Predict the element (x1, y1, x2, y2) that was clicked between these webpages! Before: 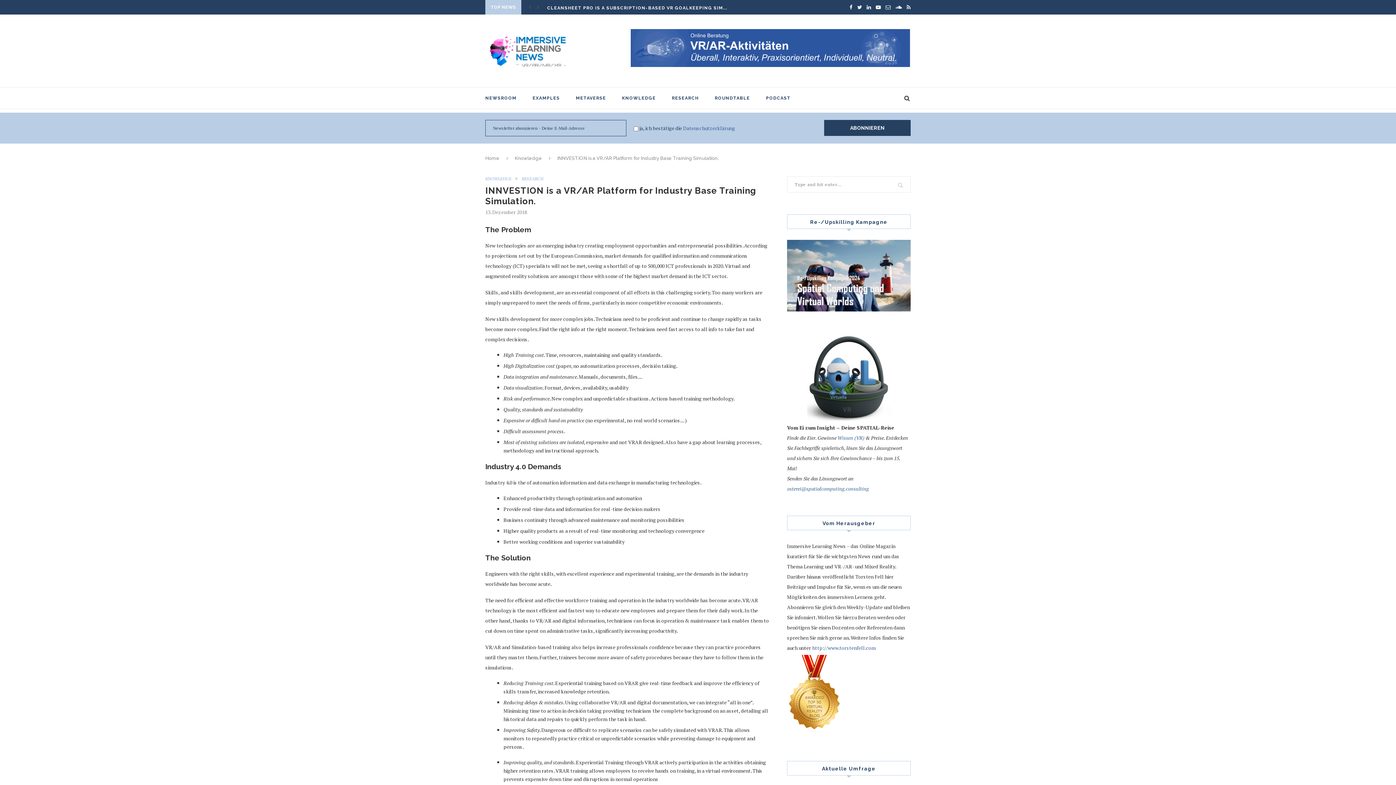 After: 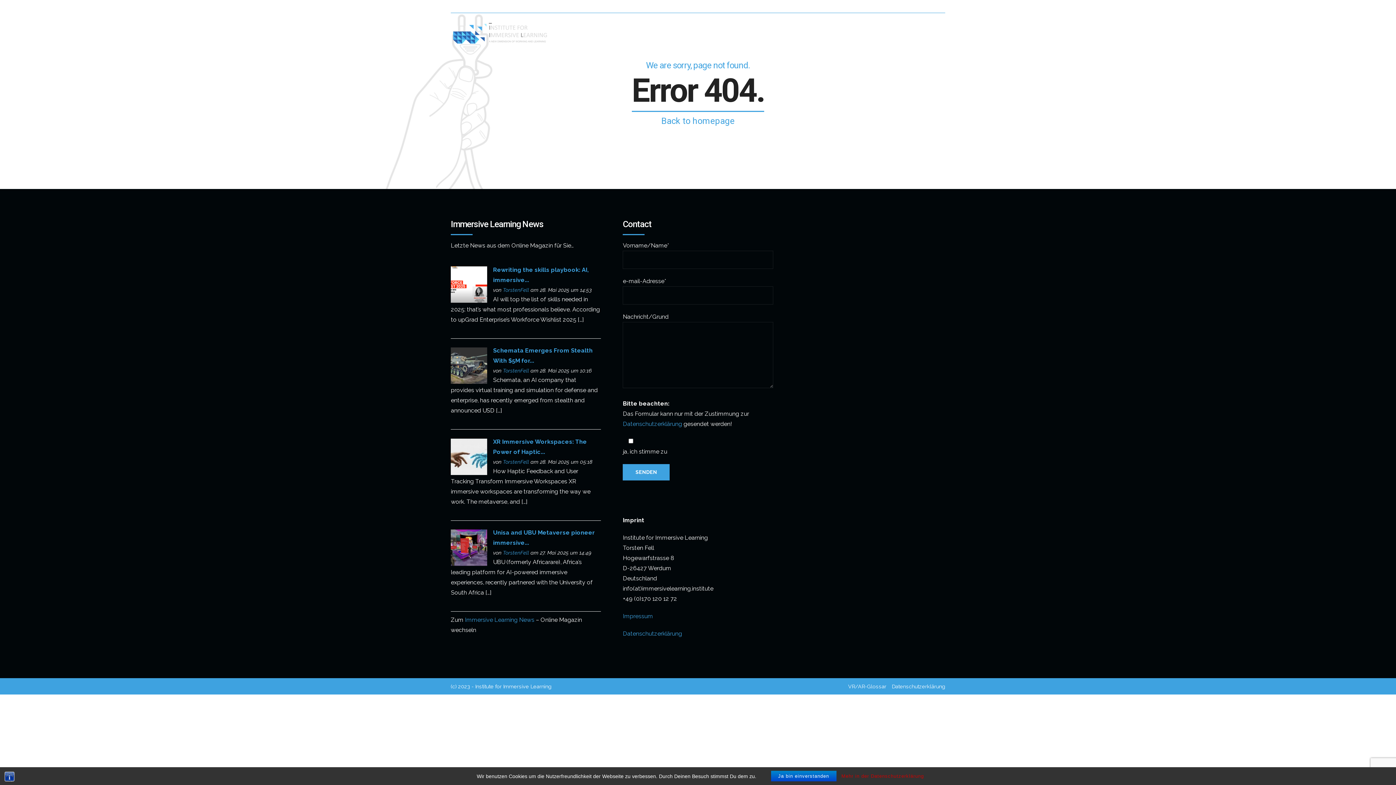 Action: label: METAVERSE bbox: (576, 87, 606, 108)